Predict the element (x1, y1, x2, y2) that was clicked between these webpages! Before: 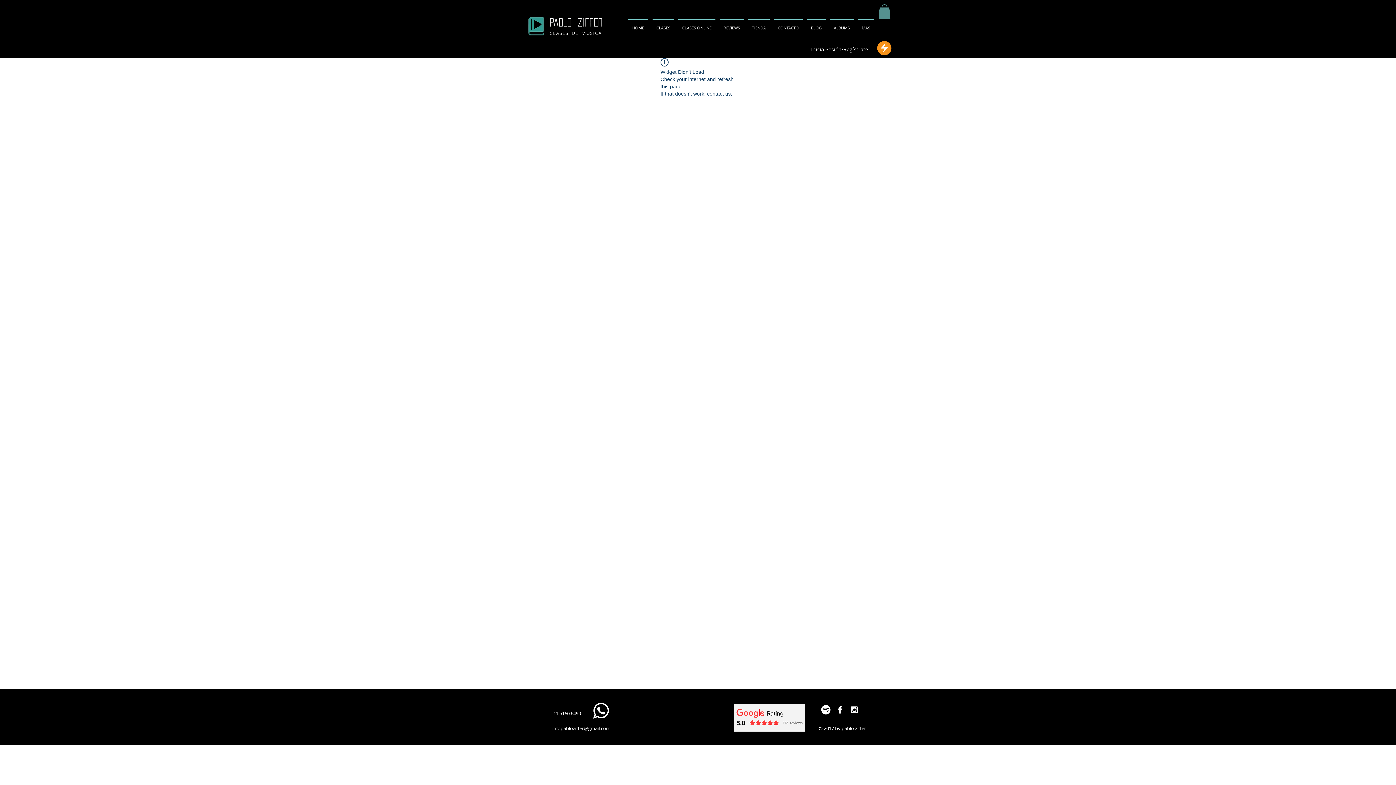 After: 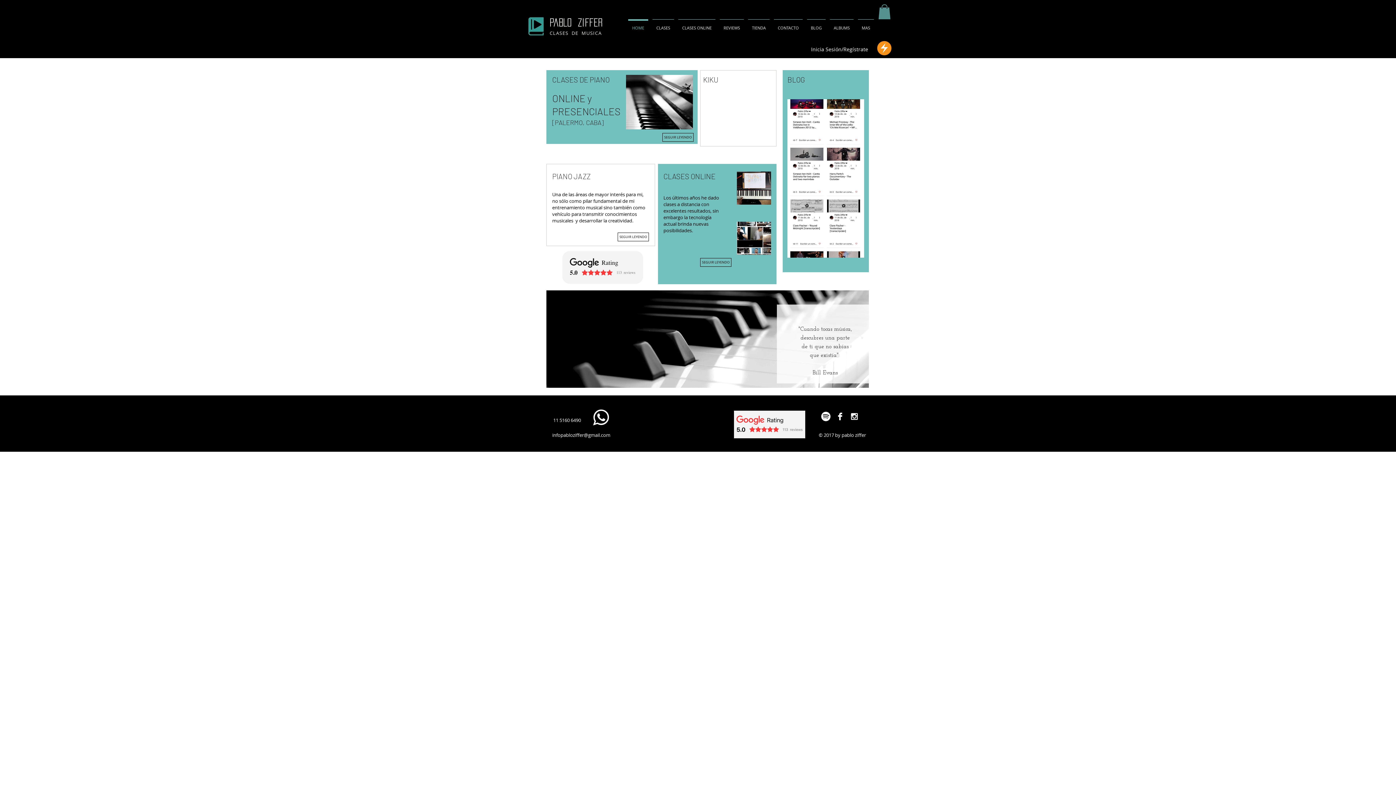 Action: label: HOME bbox: (626, 19, 650, 30)